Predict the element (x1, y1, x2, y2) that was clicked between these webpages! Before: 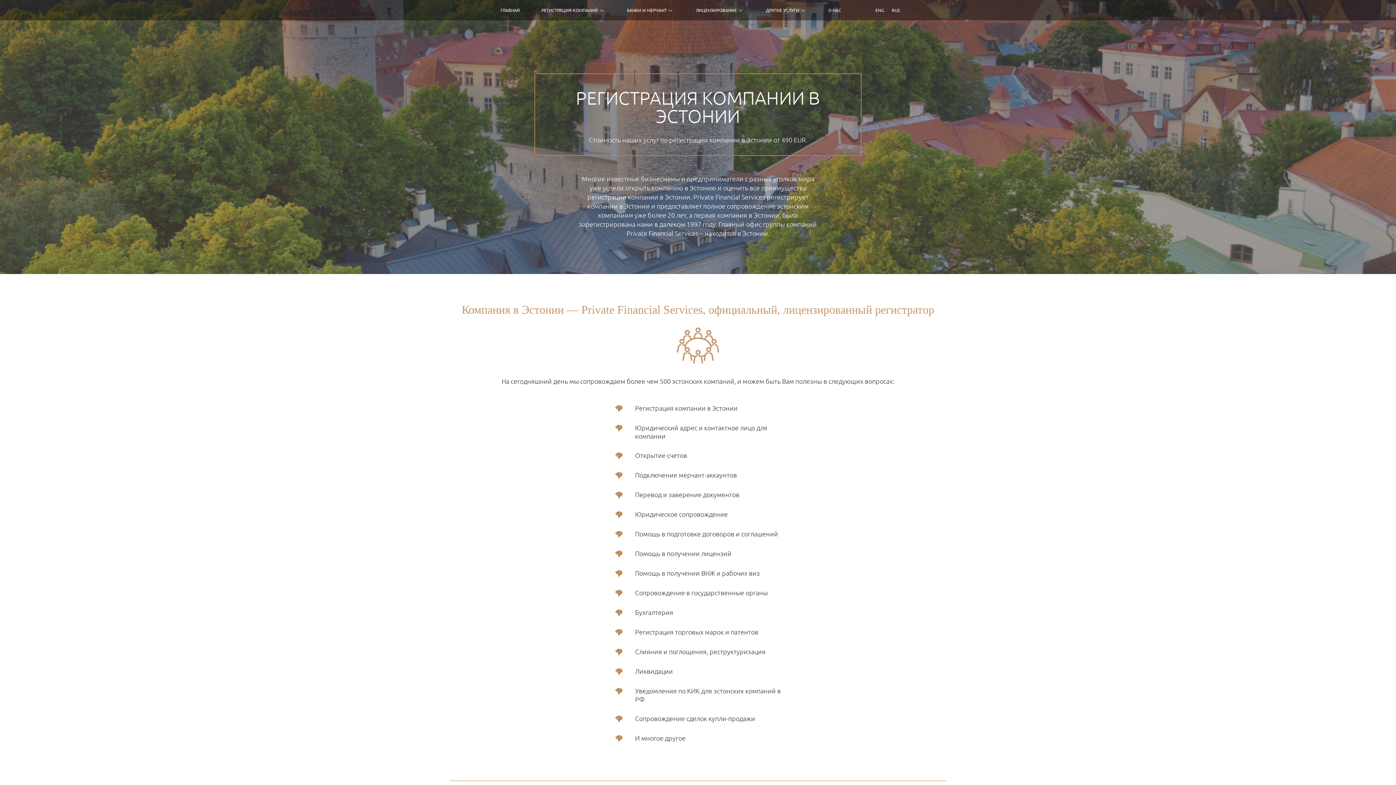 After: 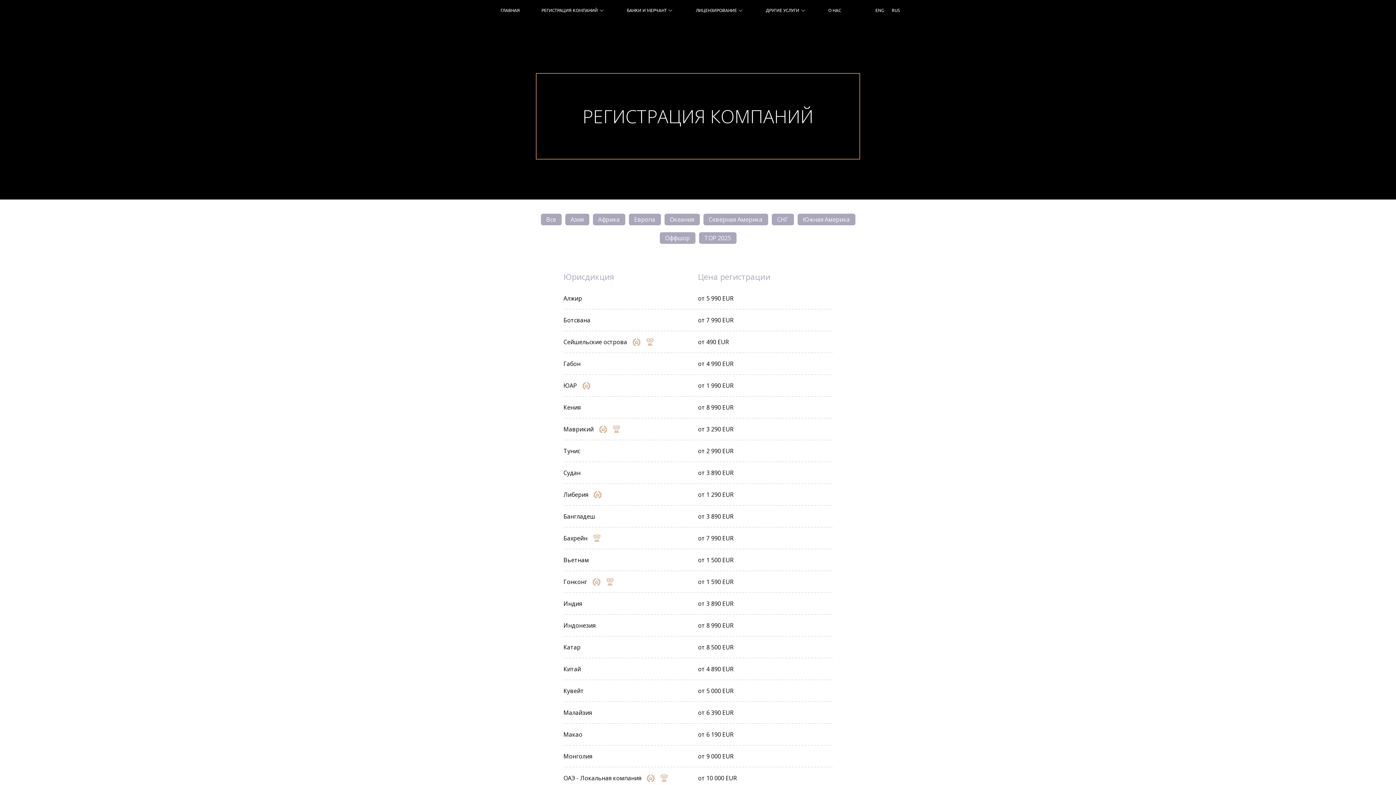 Action: bbox: (539, 0, 607, 20) label: РЕГИСТРАЦИЯ КОМПАНИЙ